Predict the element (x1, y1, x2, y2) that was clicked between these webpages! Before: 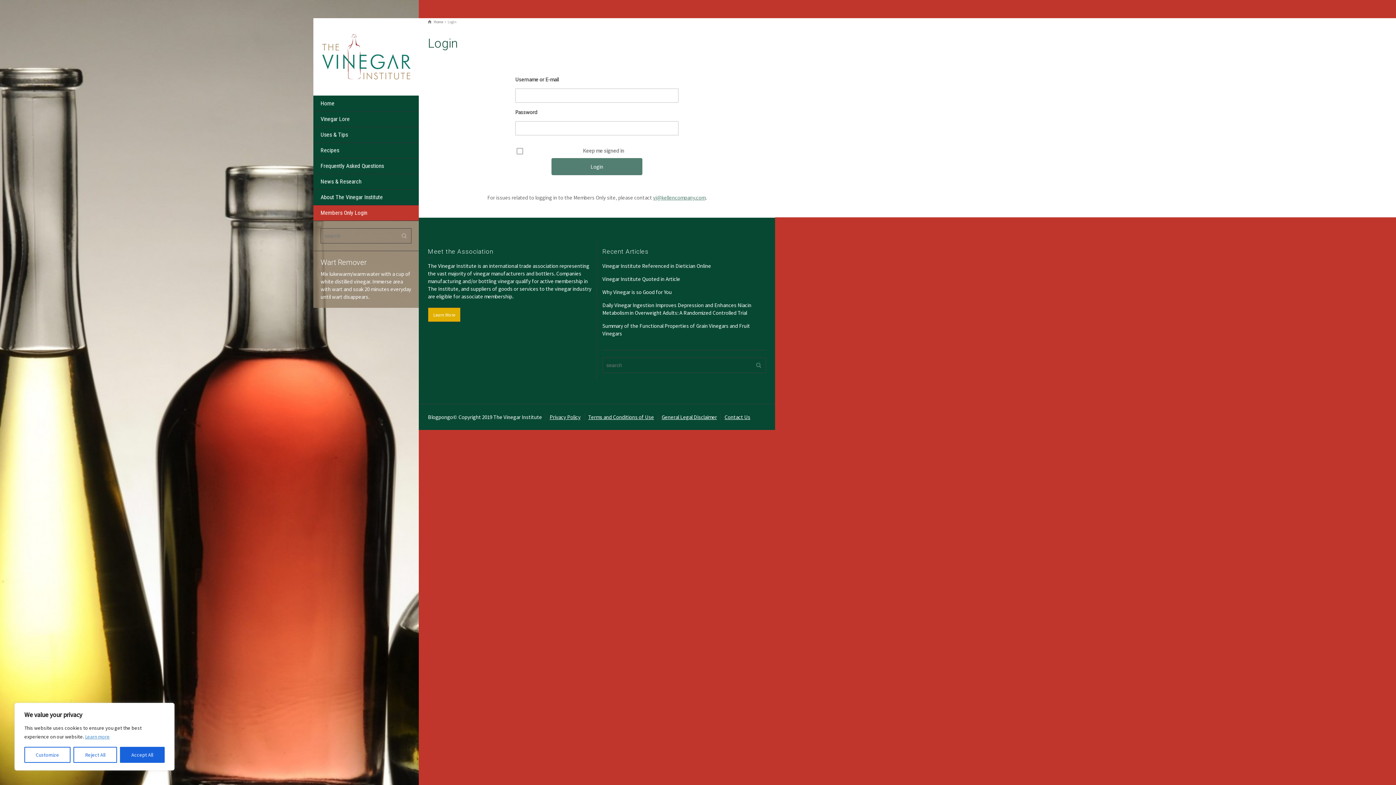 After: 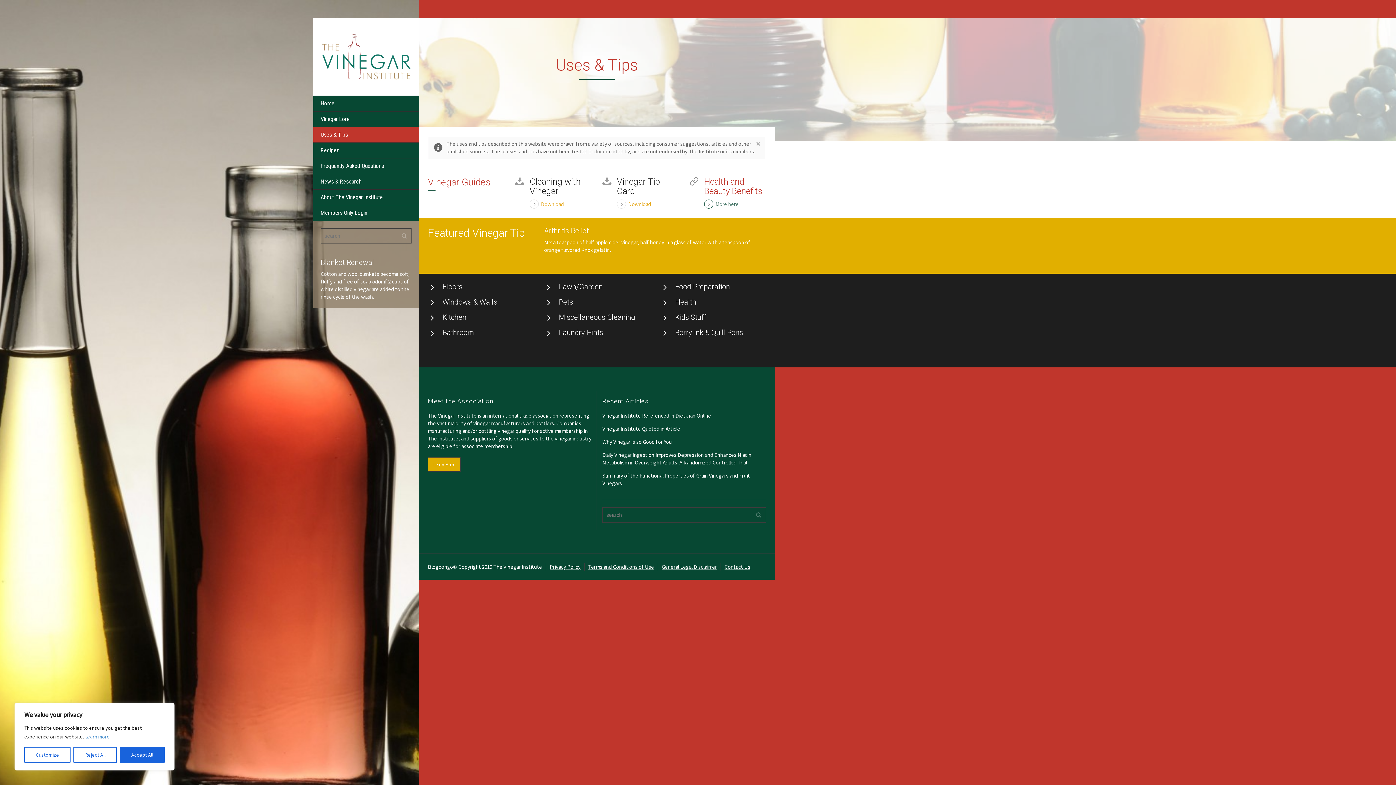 Action: bbox: (313, 127, 418, 142) label: Uses & Tips